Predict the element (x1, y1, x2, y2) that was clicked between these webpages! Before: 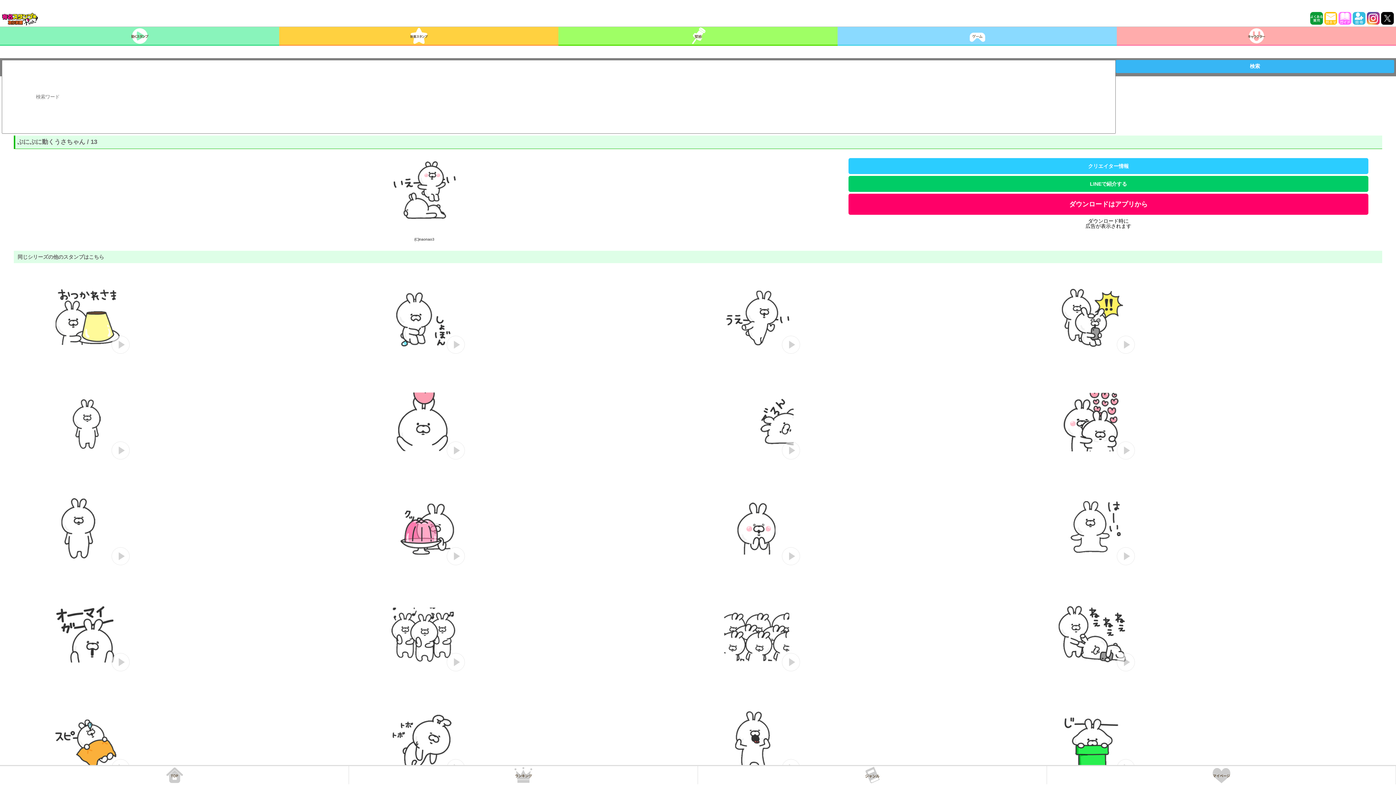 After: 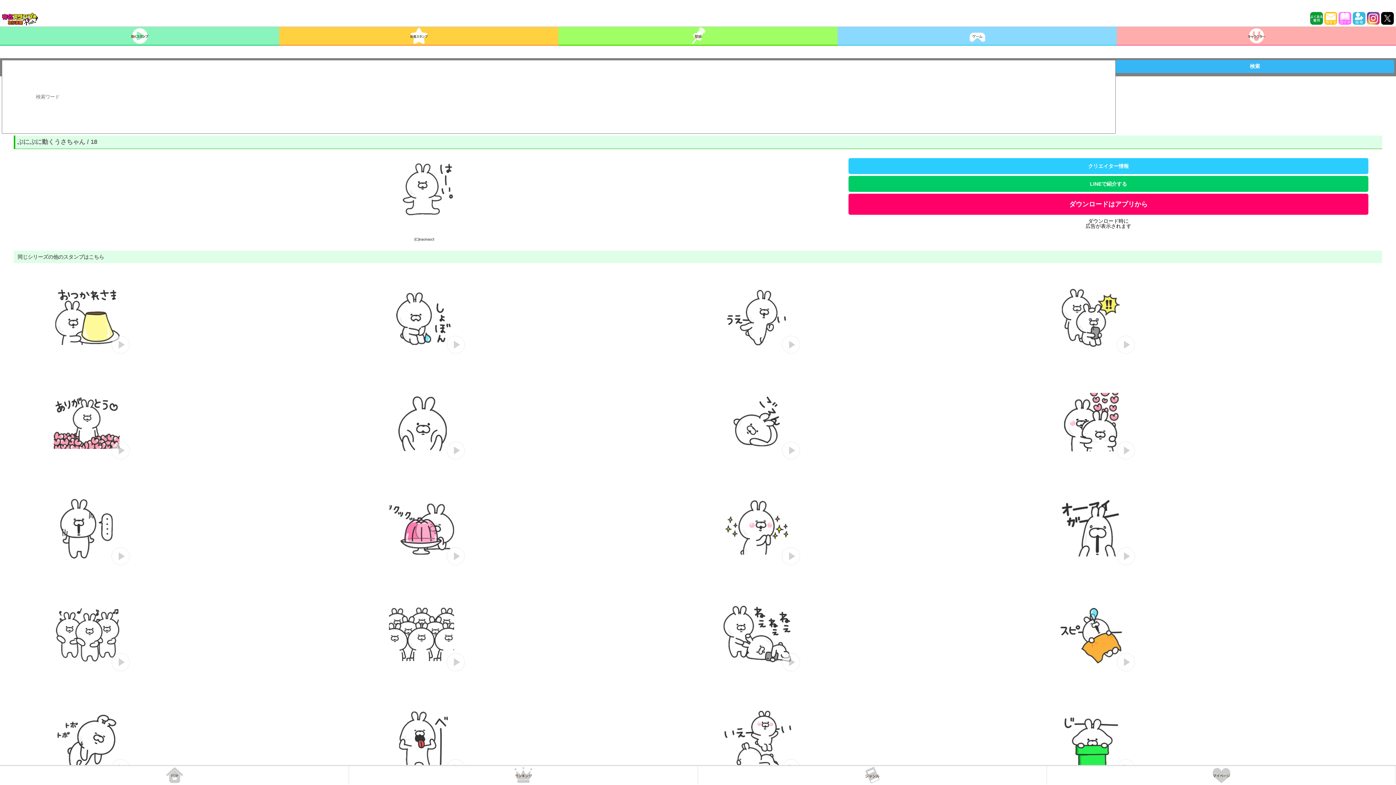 Action: bbox: (1047, 488, 1137, 567)